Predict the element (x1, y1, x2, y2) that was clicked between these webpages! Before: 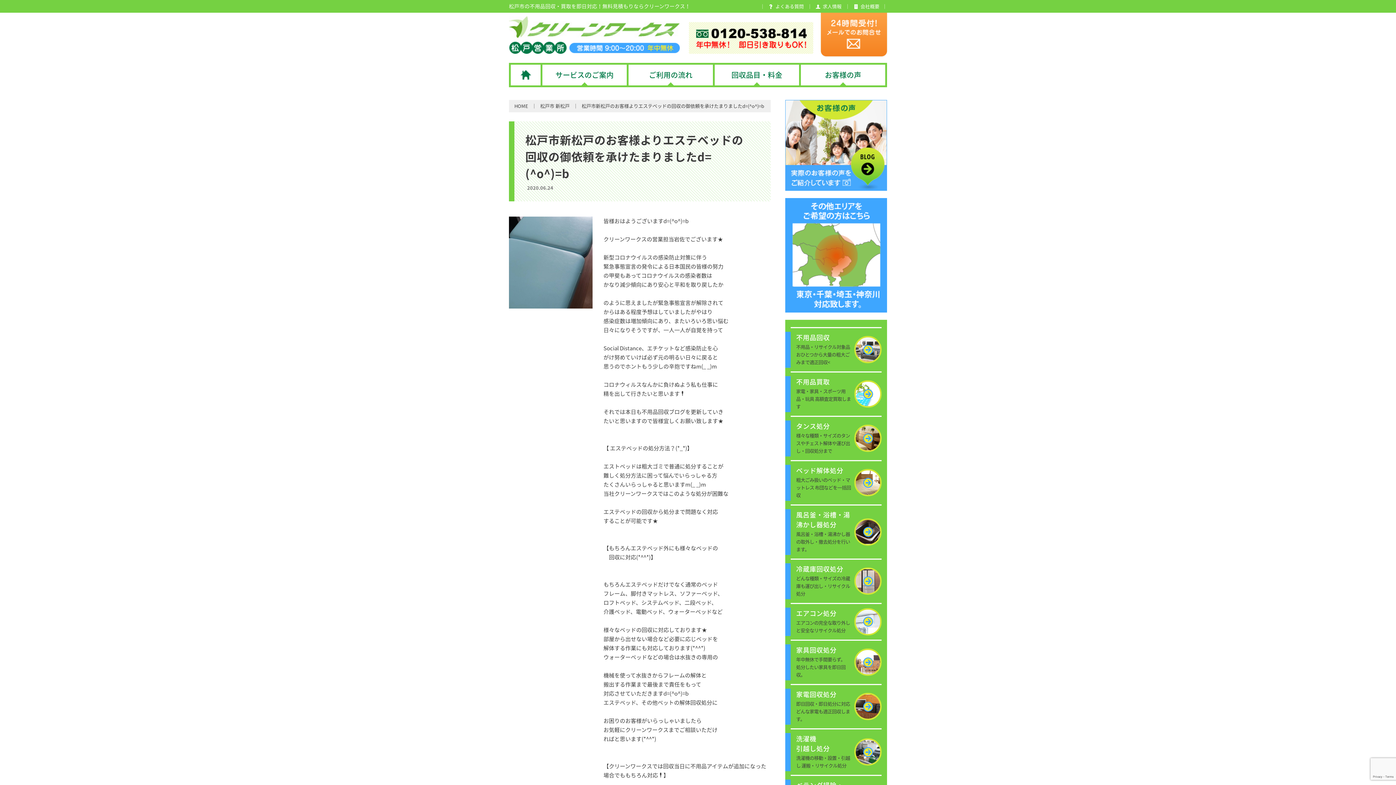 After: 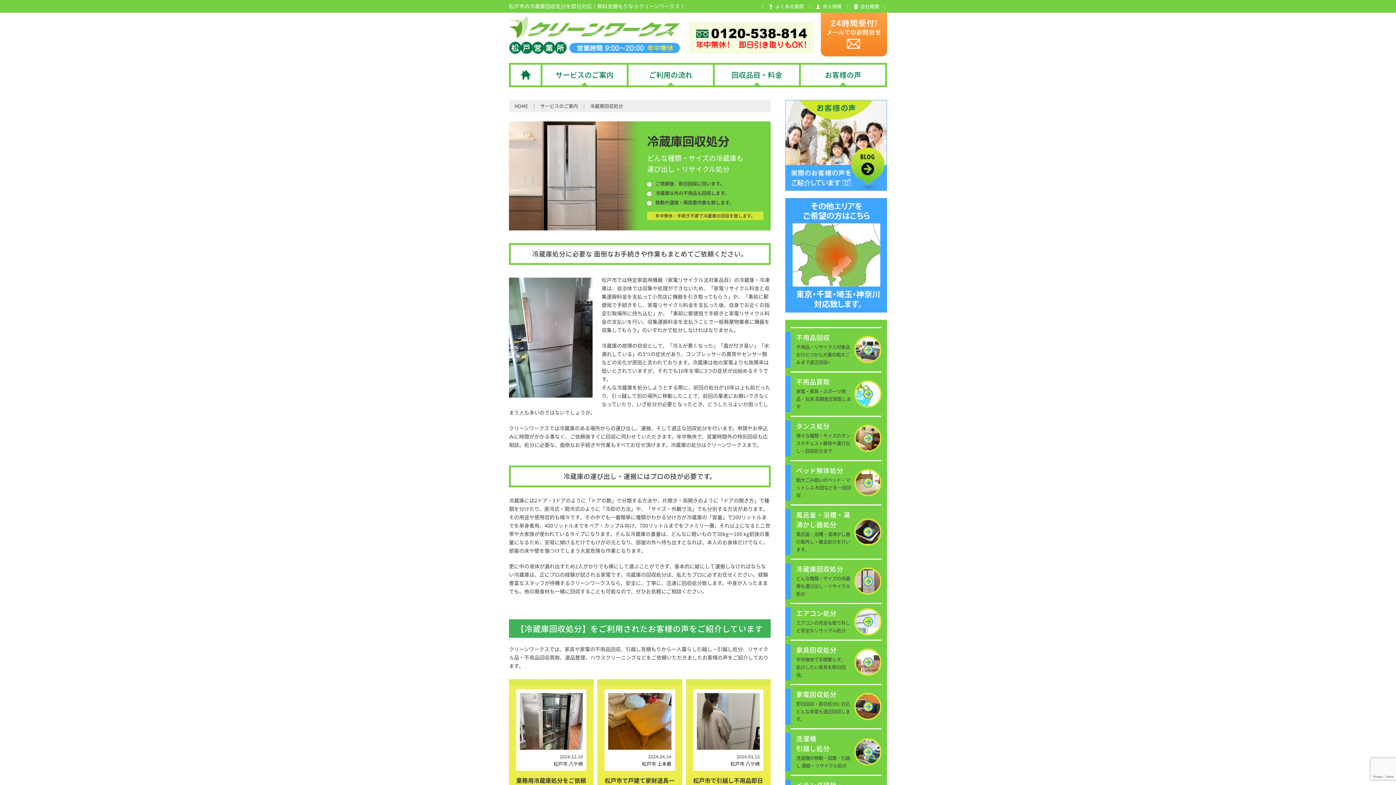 Action: bbox: (785, 559, 887, 603) label: 冷蔵庫回収処分

どんな種類・サイズの冷蔵庫も運び出し・リサイクル処分